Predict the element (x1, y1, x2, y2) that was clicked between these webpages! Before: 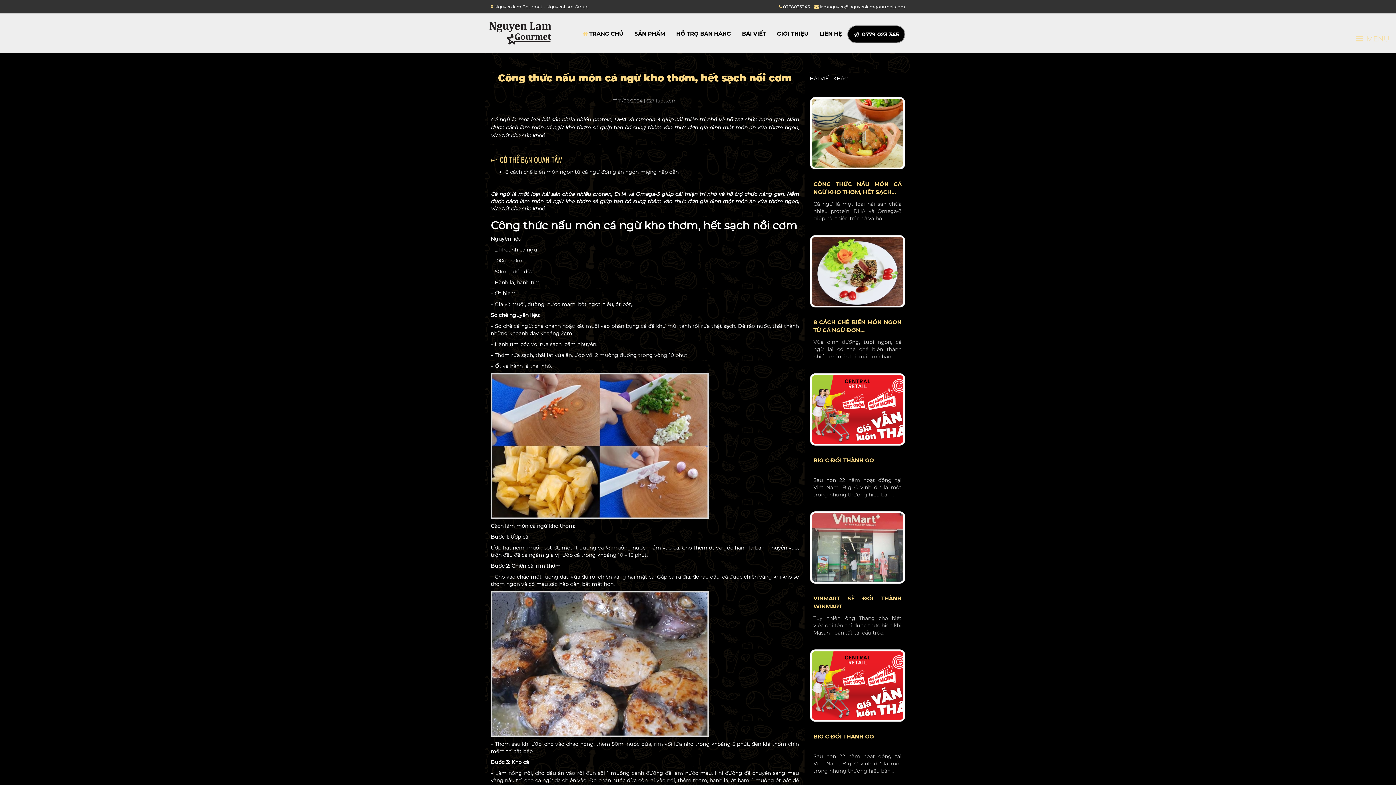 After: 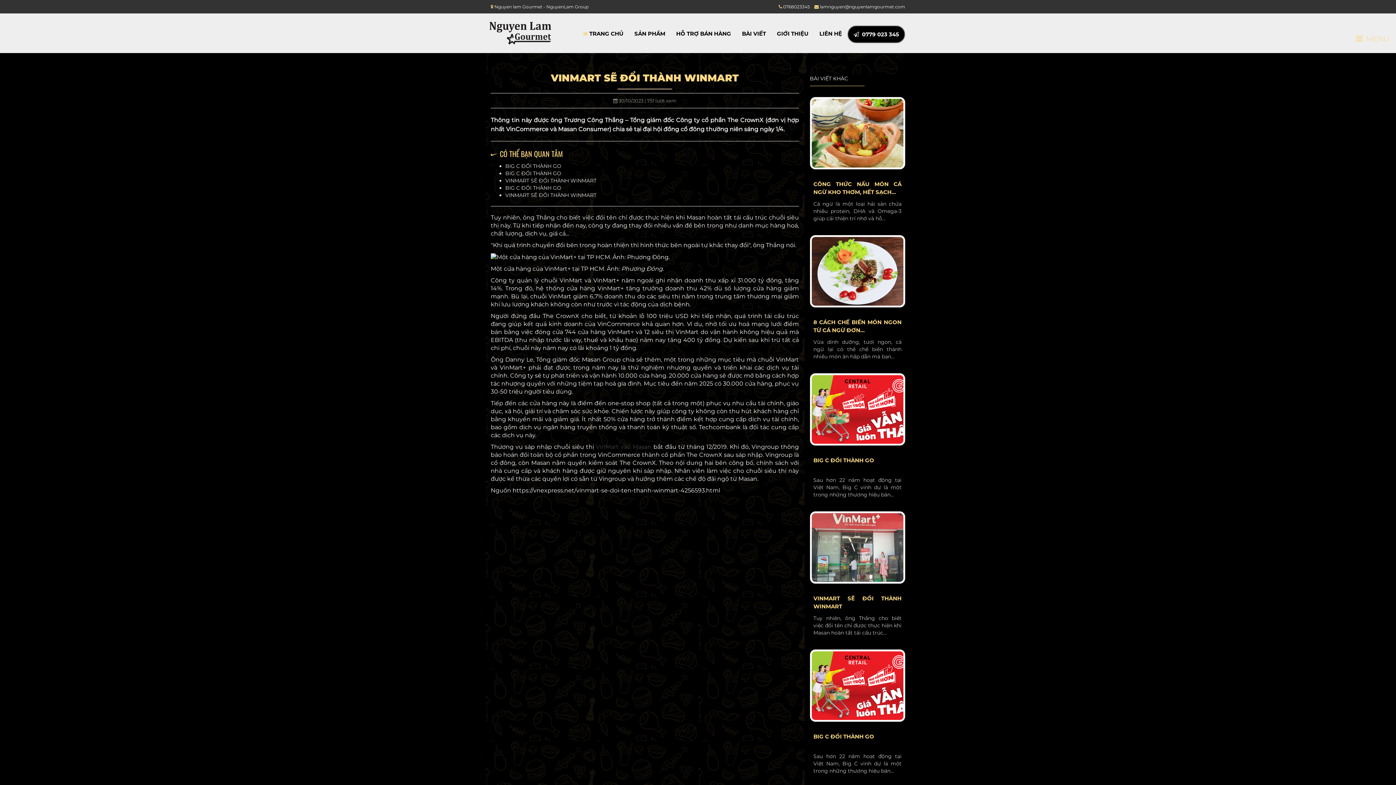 Action: bbox: (810, 544, 905, 550)